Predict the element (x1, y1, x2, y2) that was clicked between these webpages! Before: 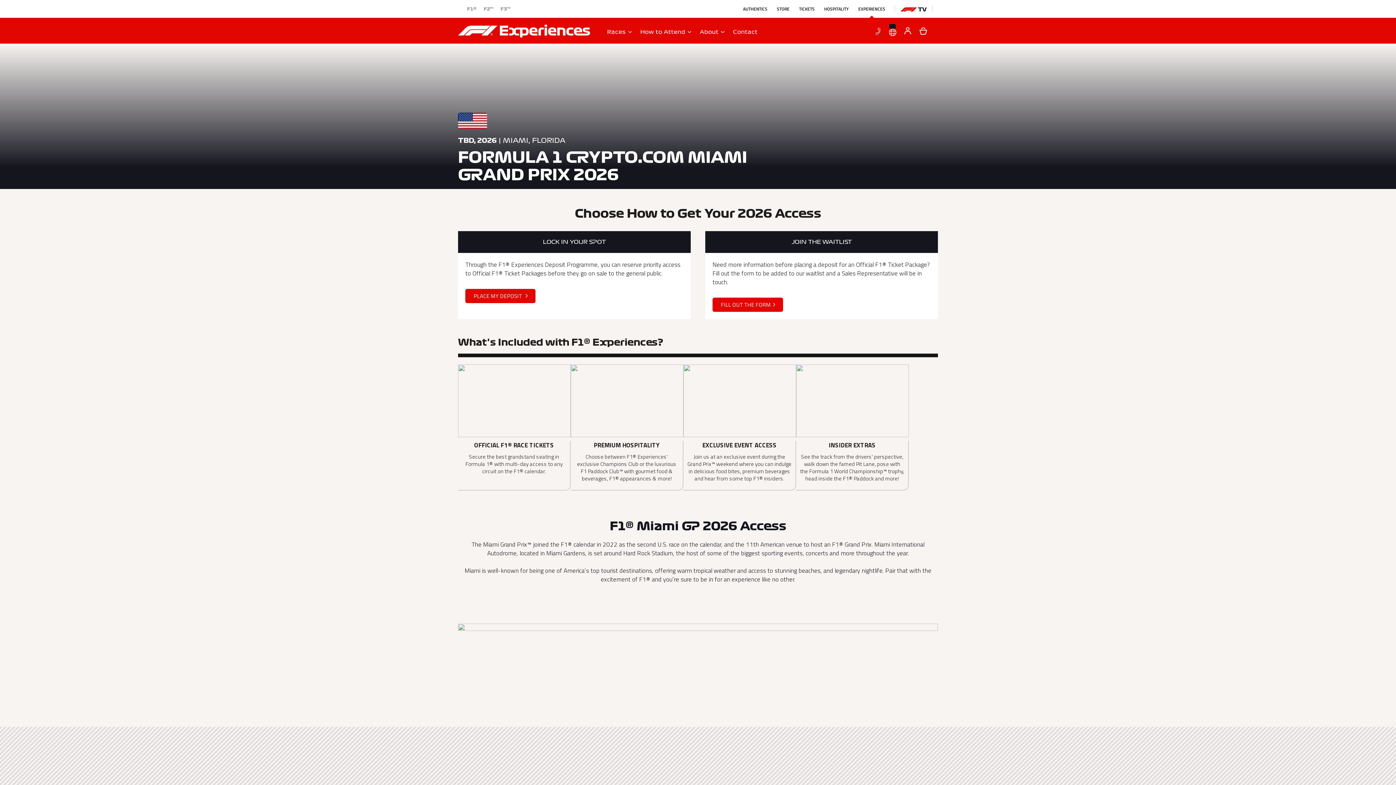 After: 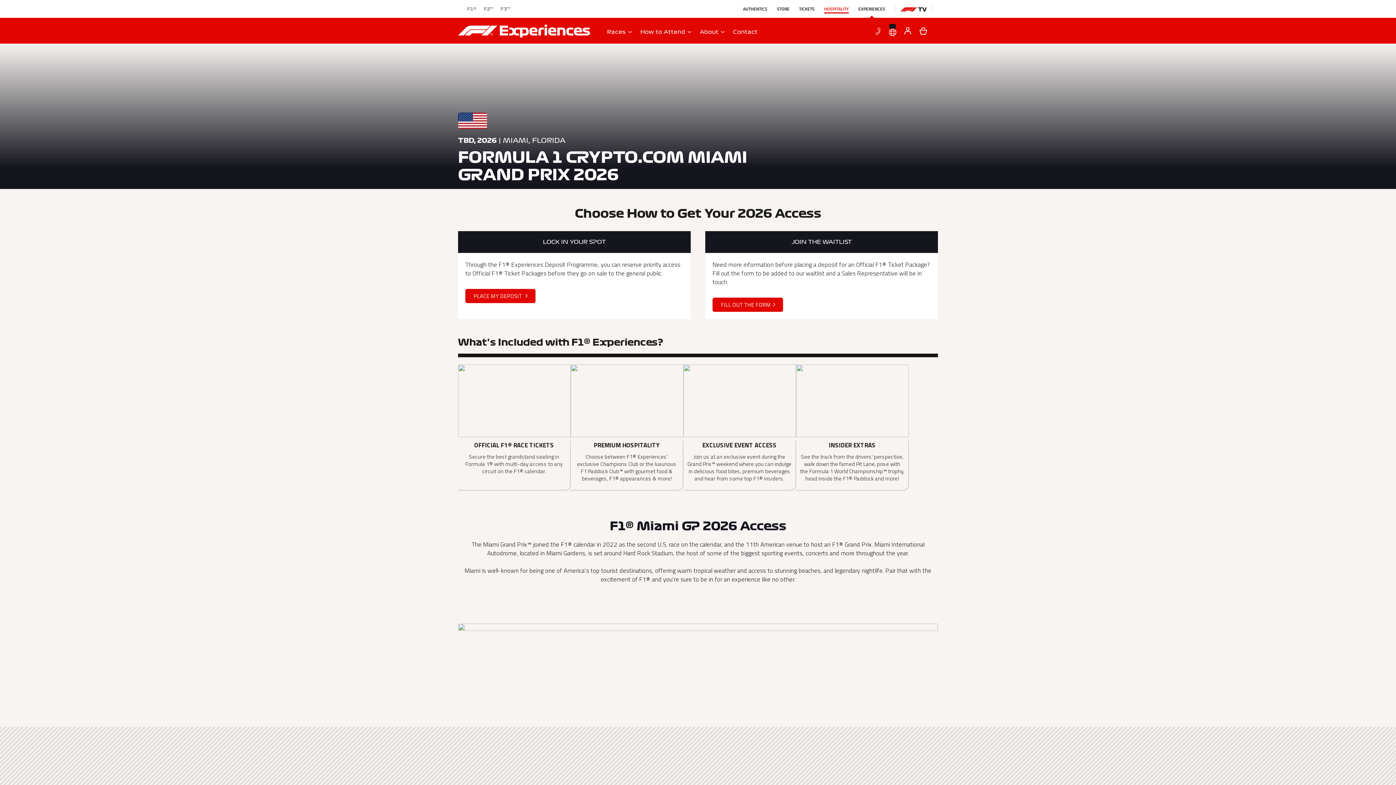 Action: bbox: (824, 5, 849, 13) label: Click here to Hospitality (opens in a new tab)